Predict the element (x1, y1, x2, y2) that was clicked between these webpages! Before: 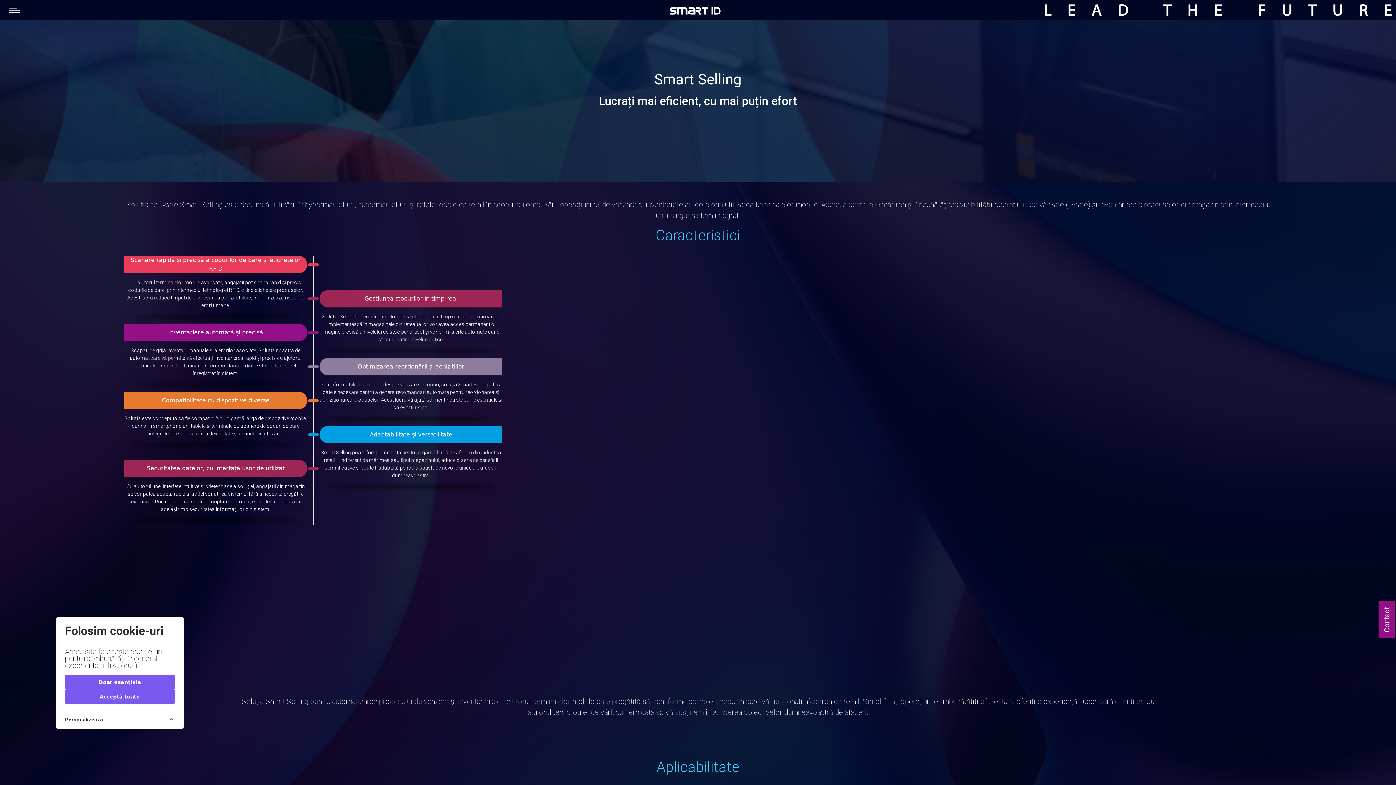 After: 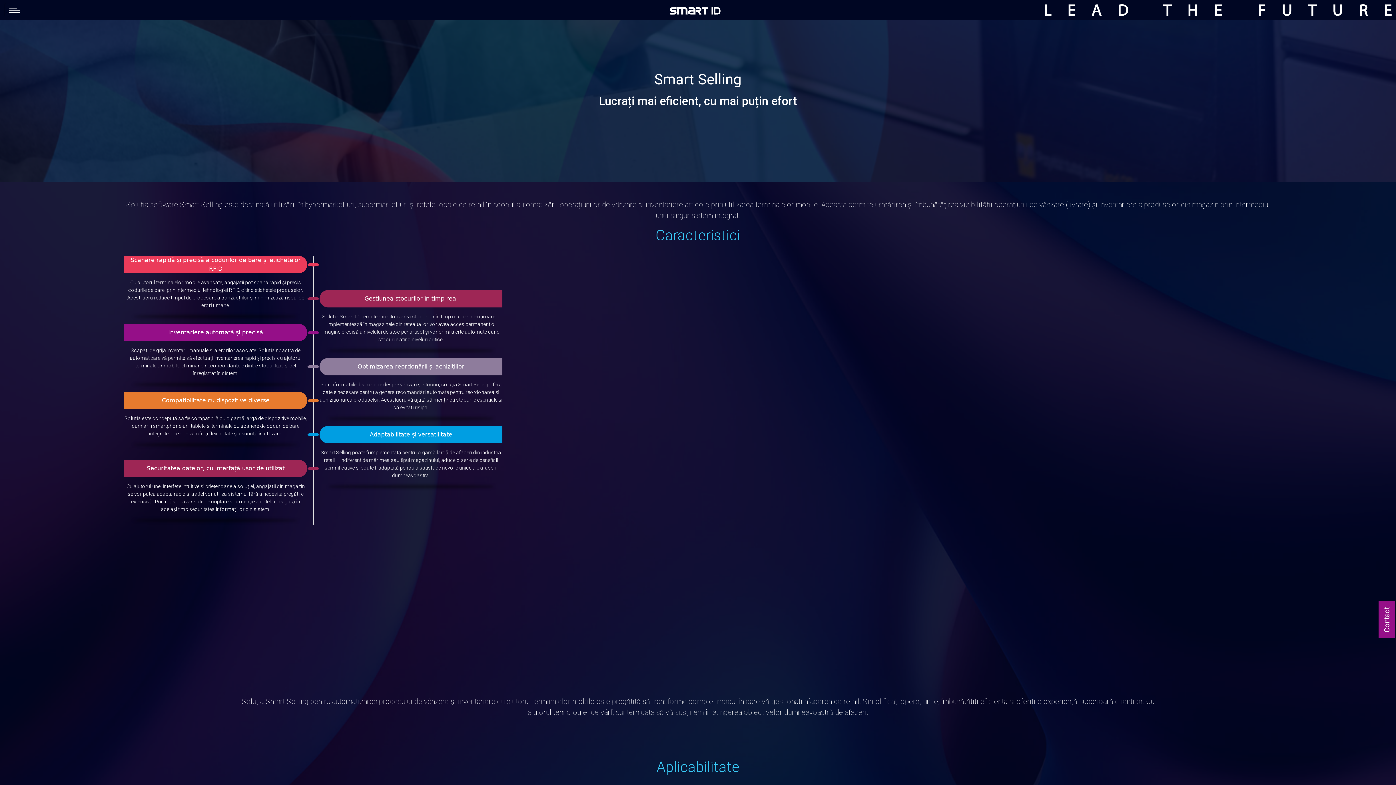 Action: label: Doar esențiale bbox: (64, 675, 174, 689)